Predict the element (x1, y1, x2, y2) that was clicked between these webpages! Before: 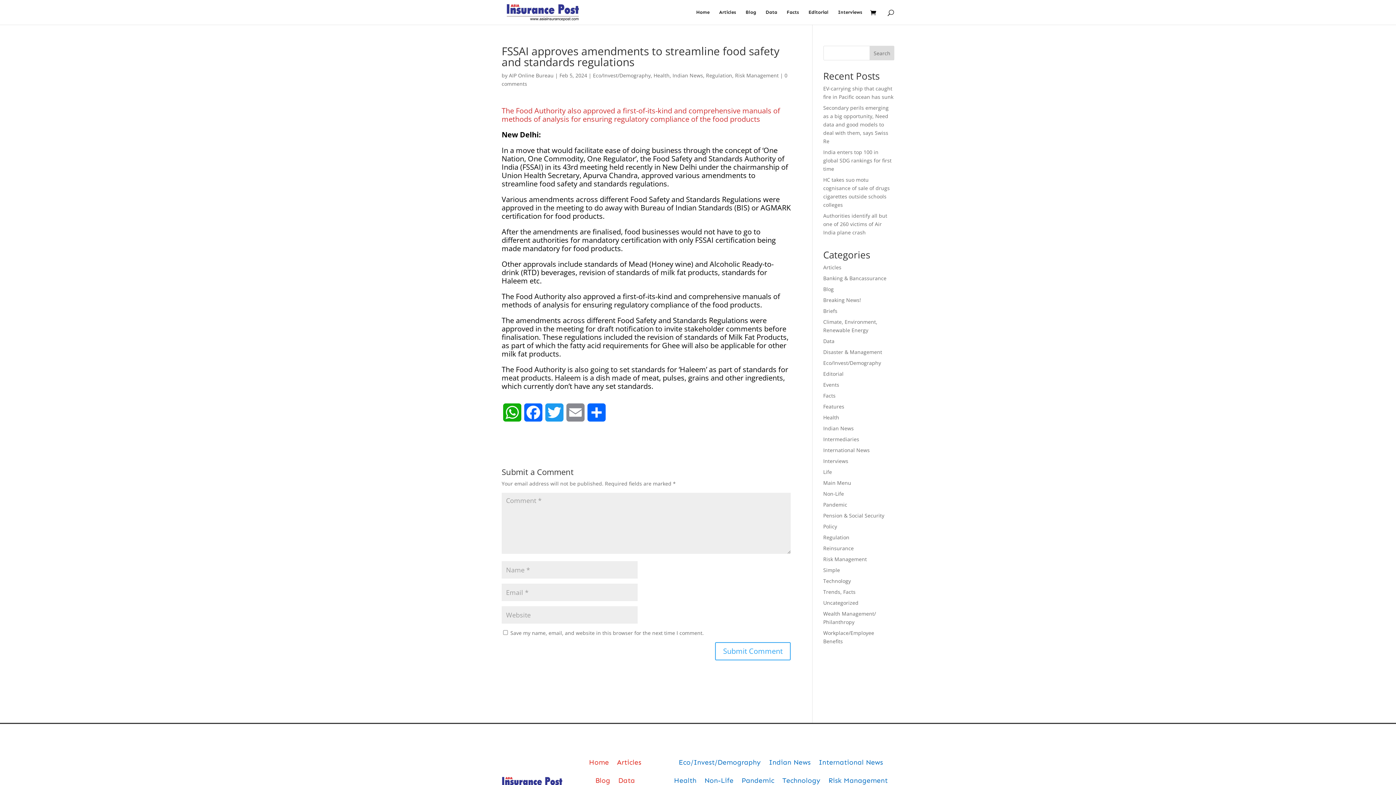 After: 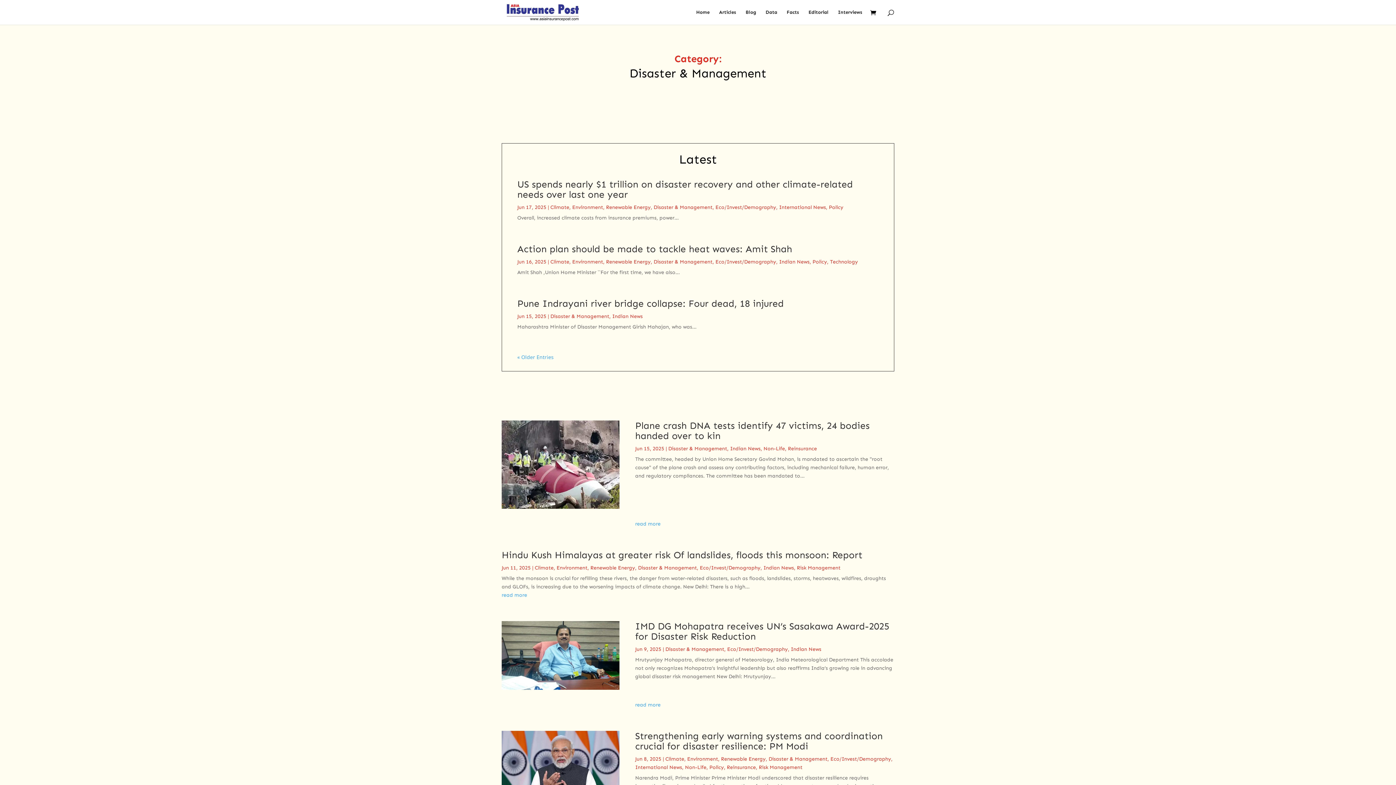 Action: label: Disaster & Management bbox: (823, 348, 882, 355)